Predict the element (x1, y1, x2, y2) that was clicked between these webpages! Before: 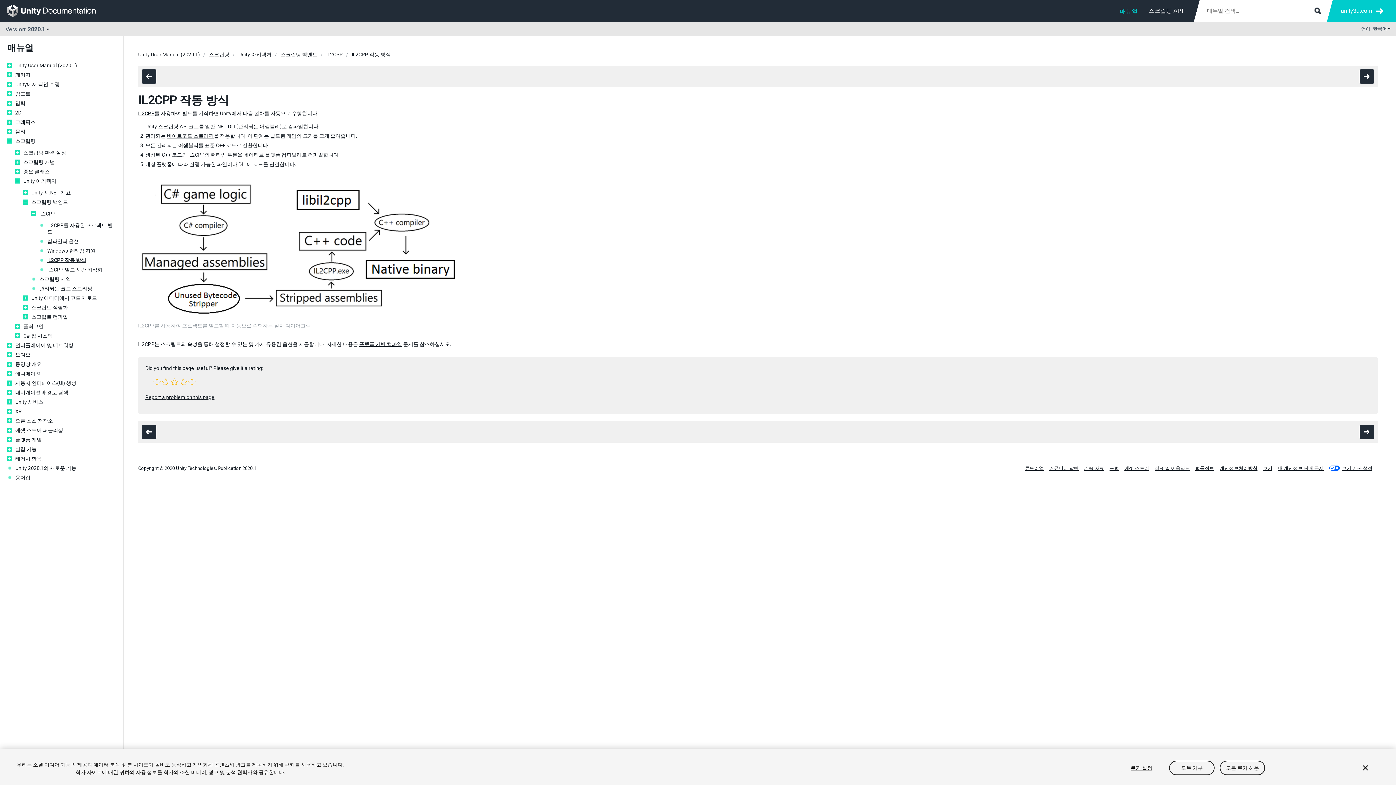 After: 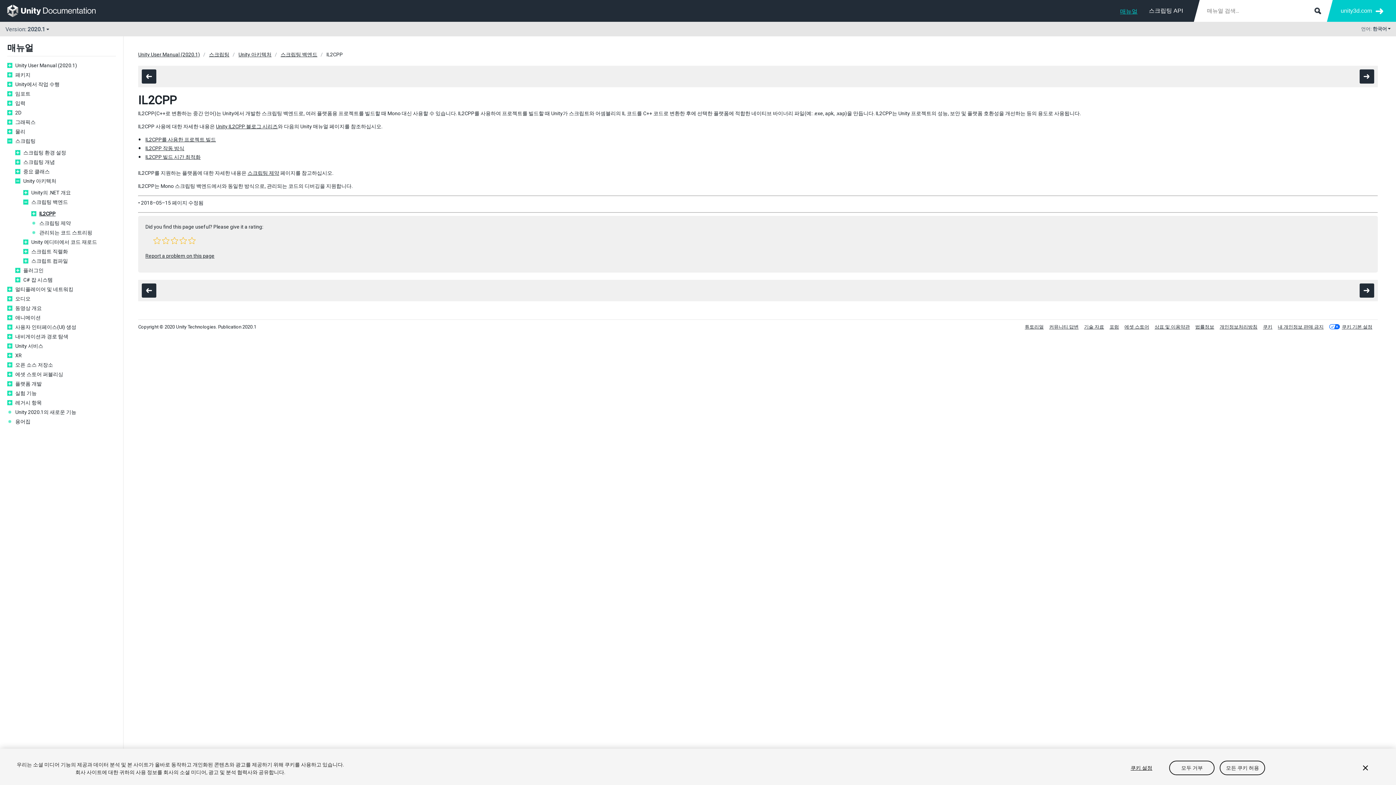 Action: label: IL2CPP bbox: (138, 110, 154, 116)